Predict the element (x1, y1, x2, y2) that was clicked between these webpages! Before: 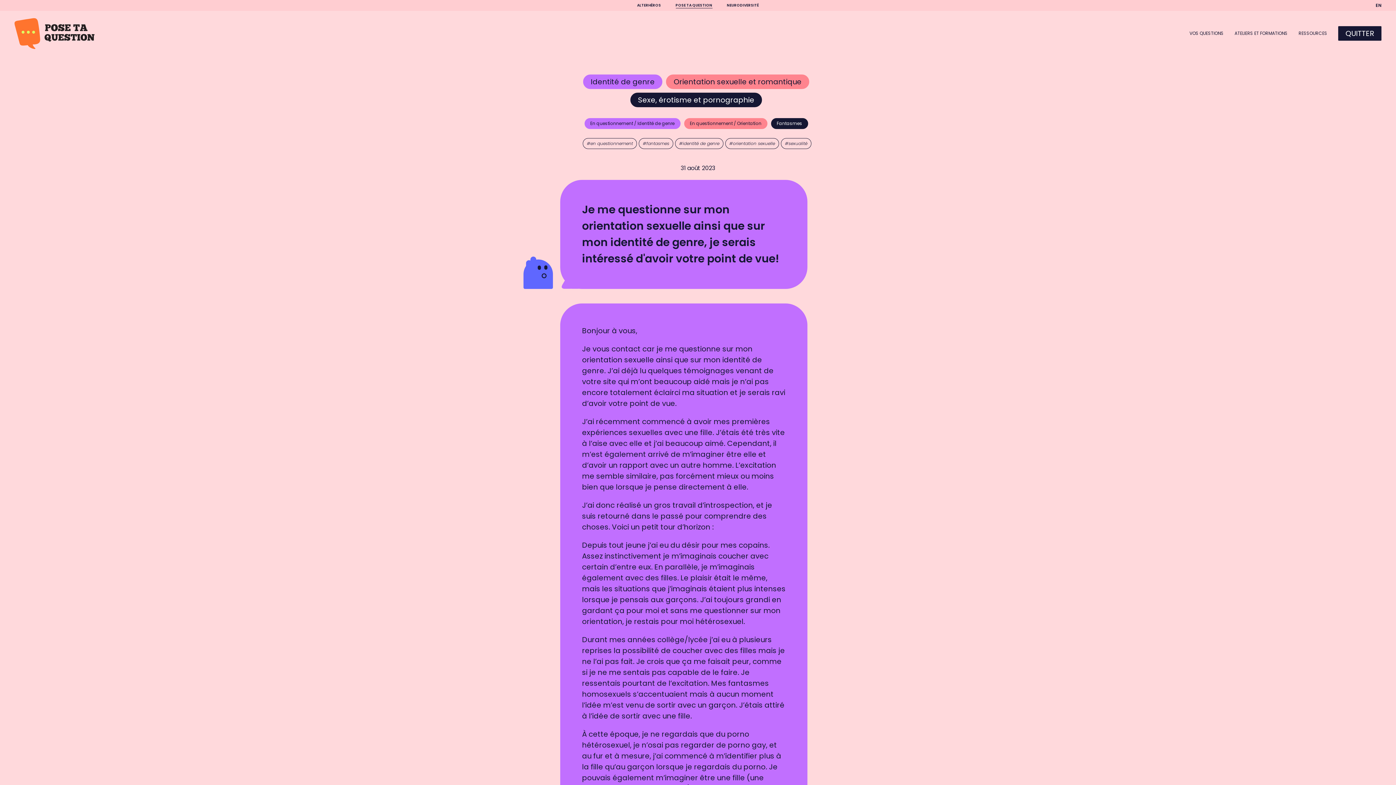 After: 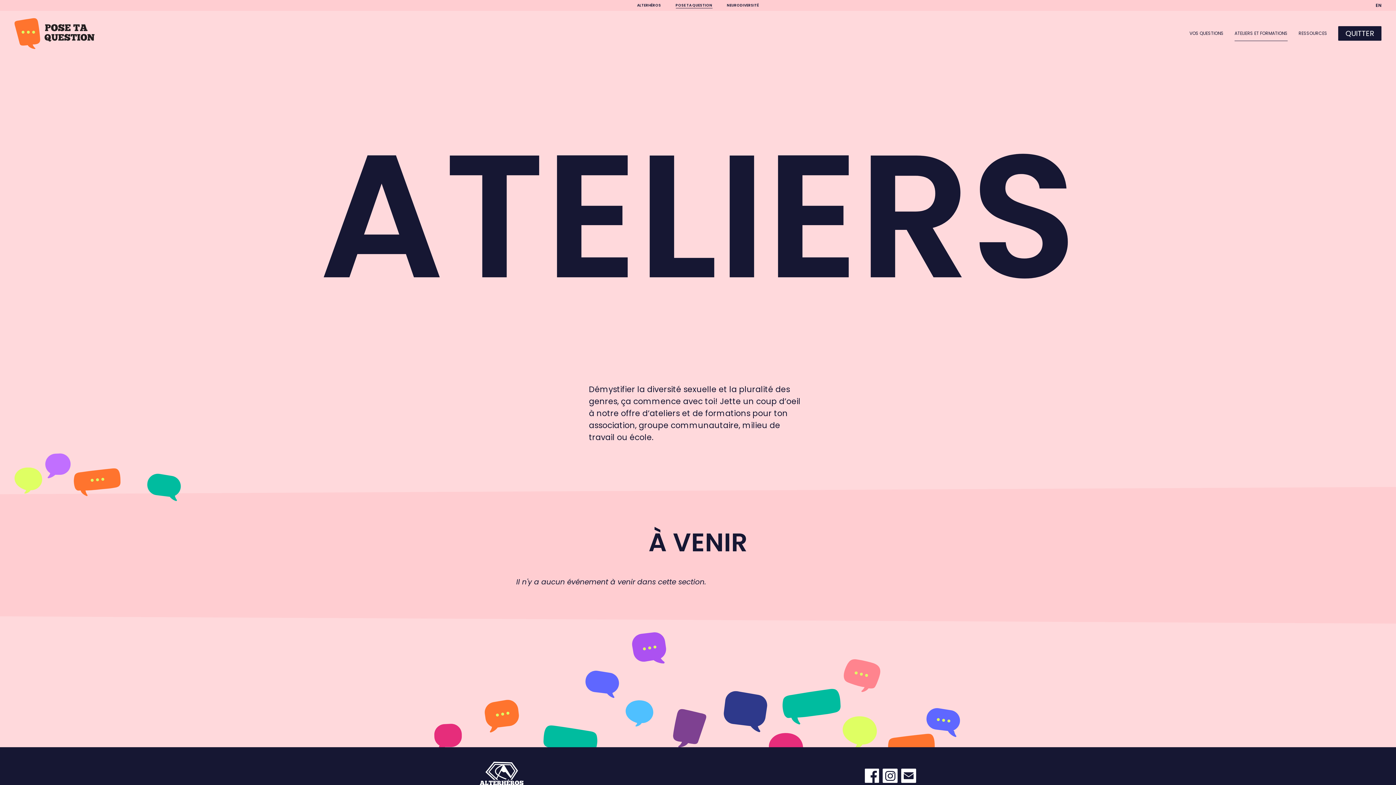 Action: bbox: (1234, 30, 1288, 36) label: ATELIERS ET FORMATIONS